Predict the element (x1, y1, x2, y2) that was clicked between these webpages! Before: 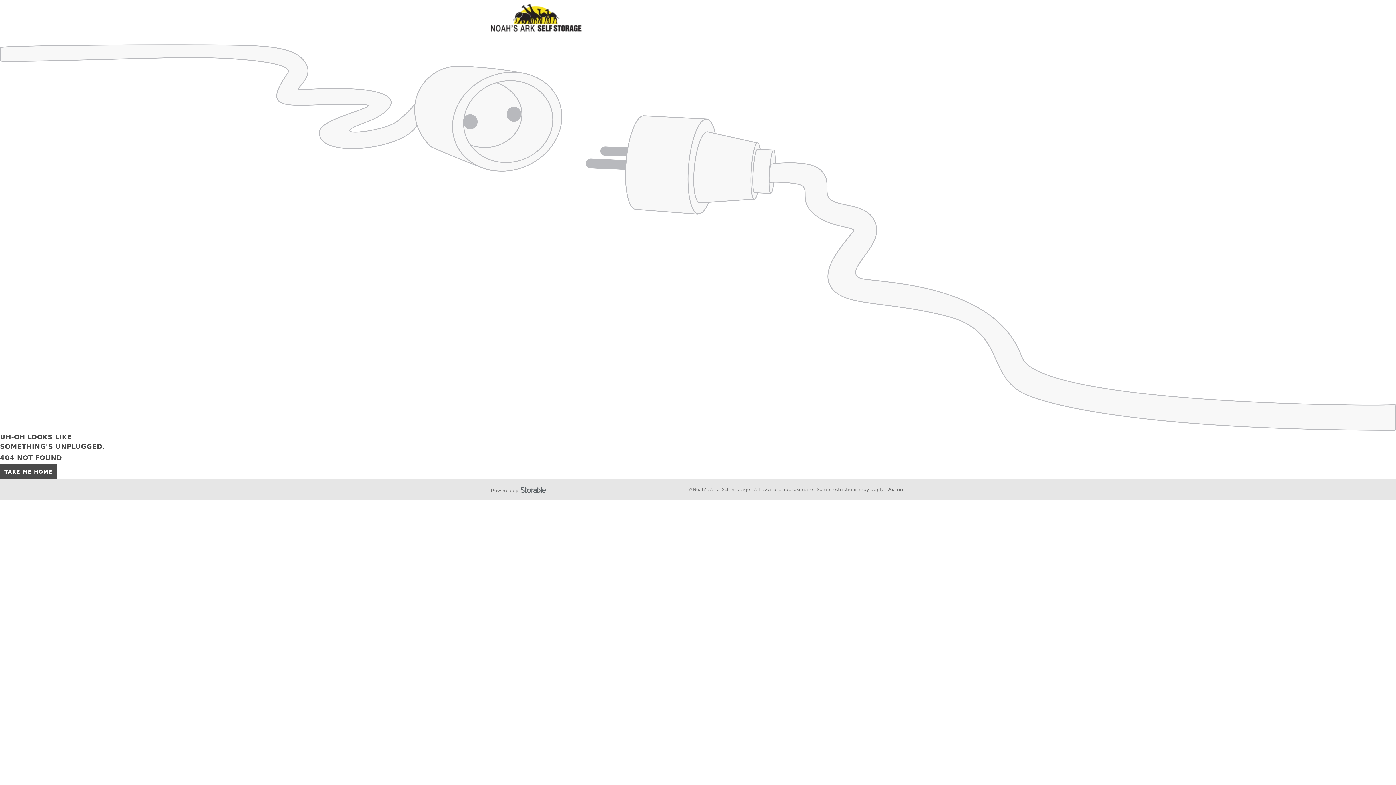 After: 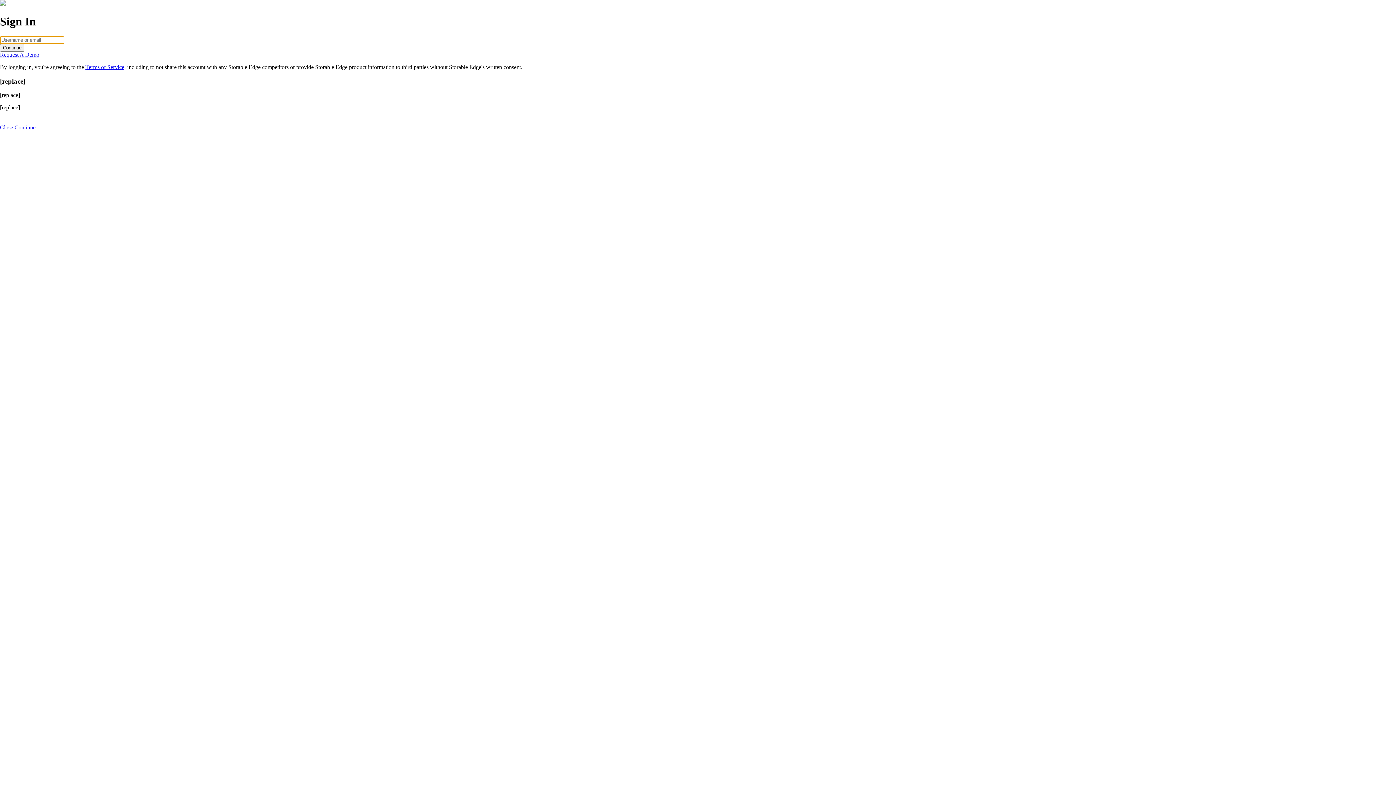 Action: label: Admin bbox: (888, 486, 905, 492)